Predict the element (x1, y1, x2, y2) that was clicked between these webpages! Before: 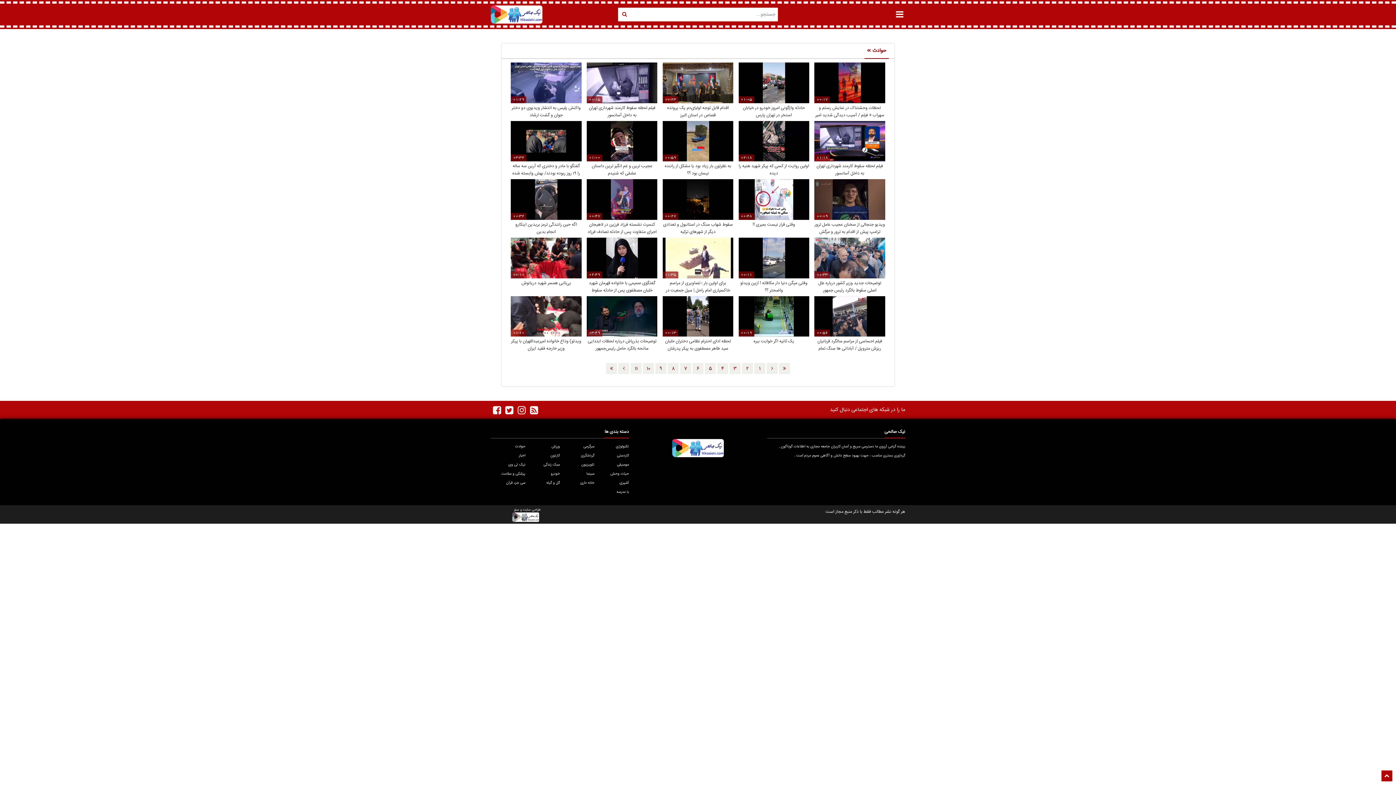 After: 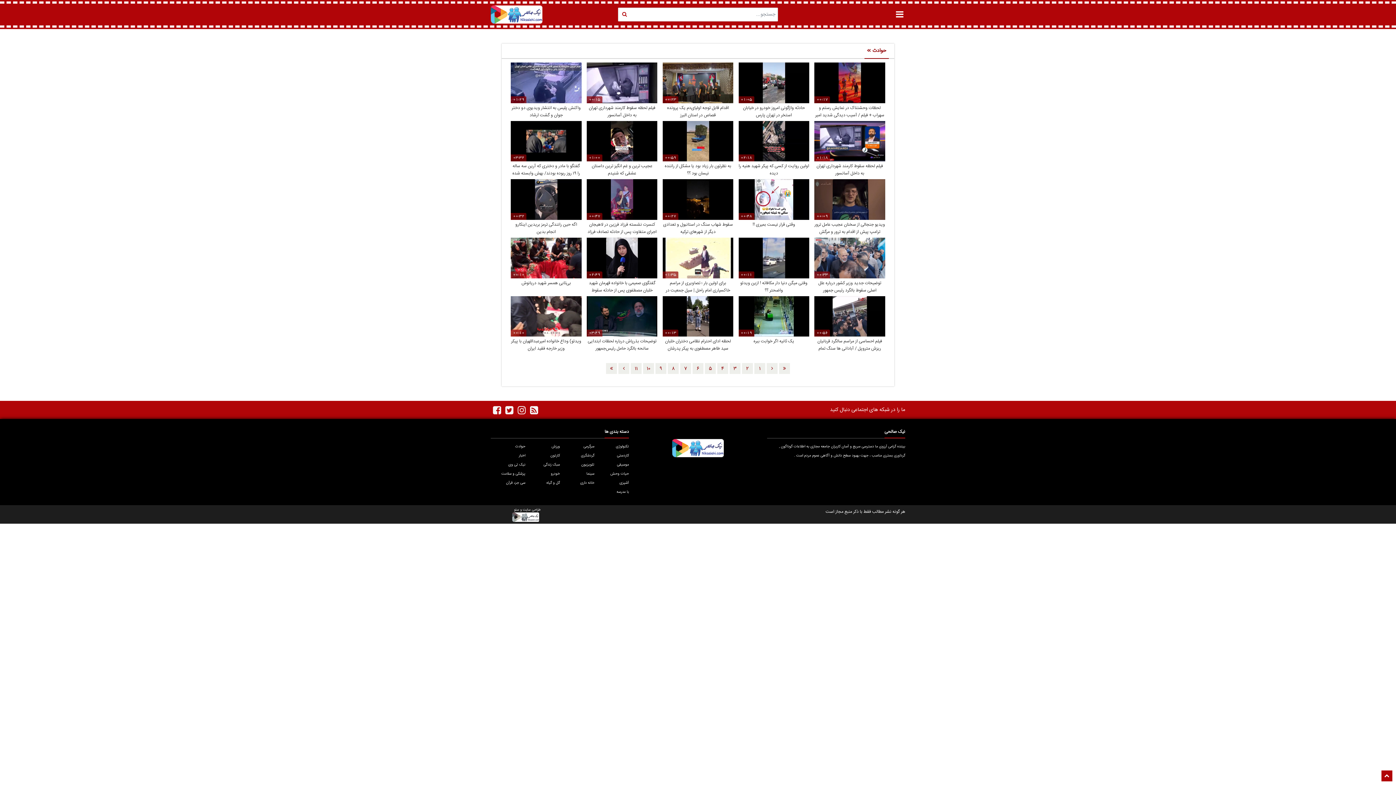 Action: bbox: (662, 296, 733, 336) label: 00:13